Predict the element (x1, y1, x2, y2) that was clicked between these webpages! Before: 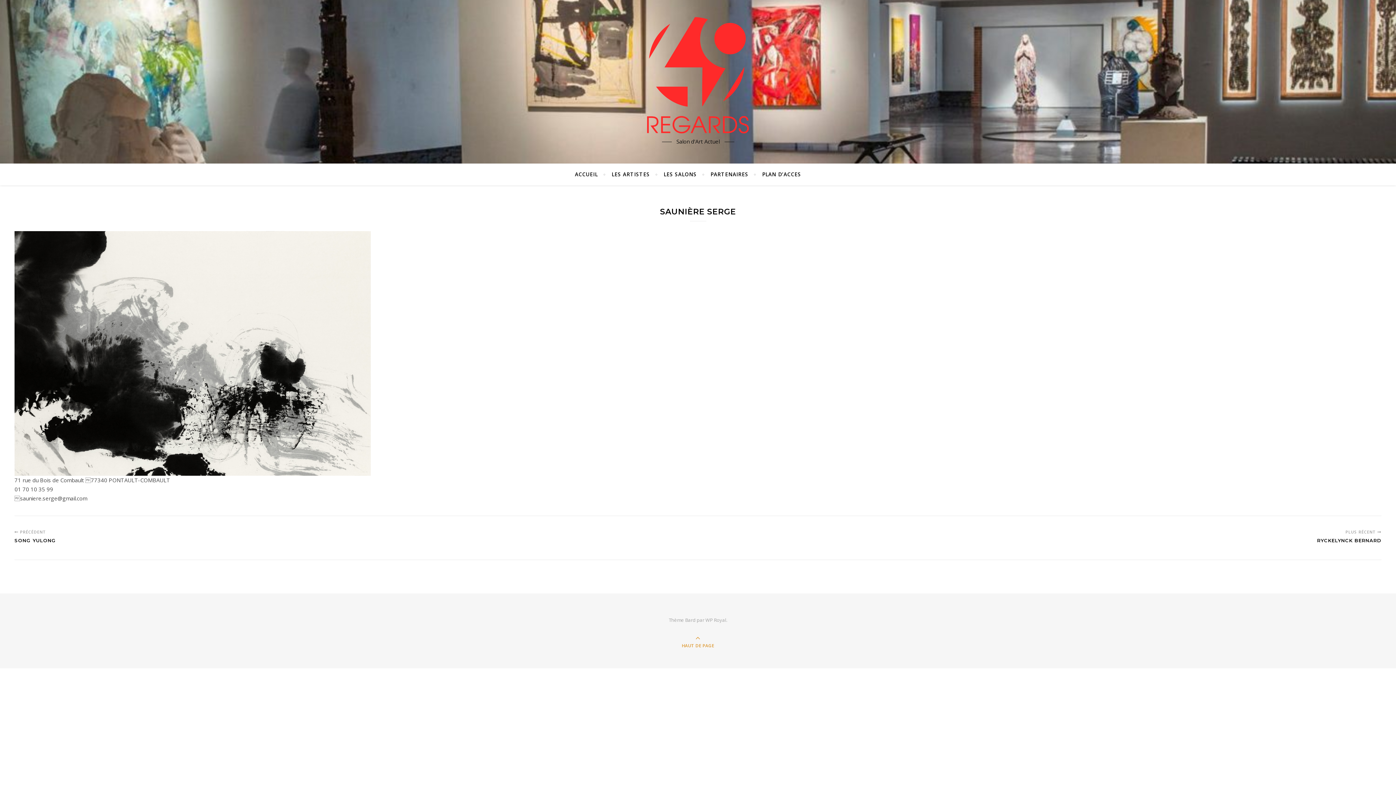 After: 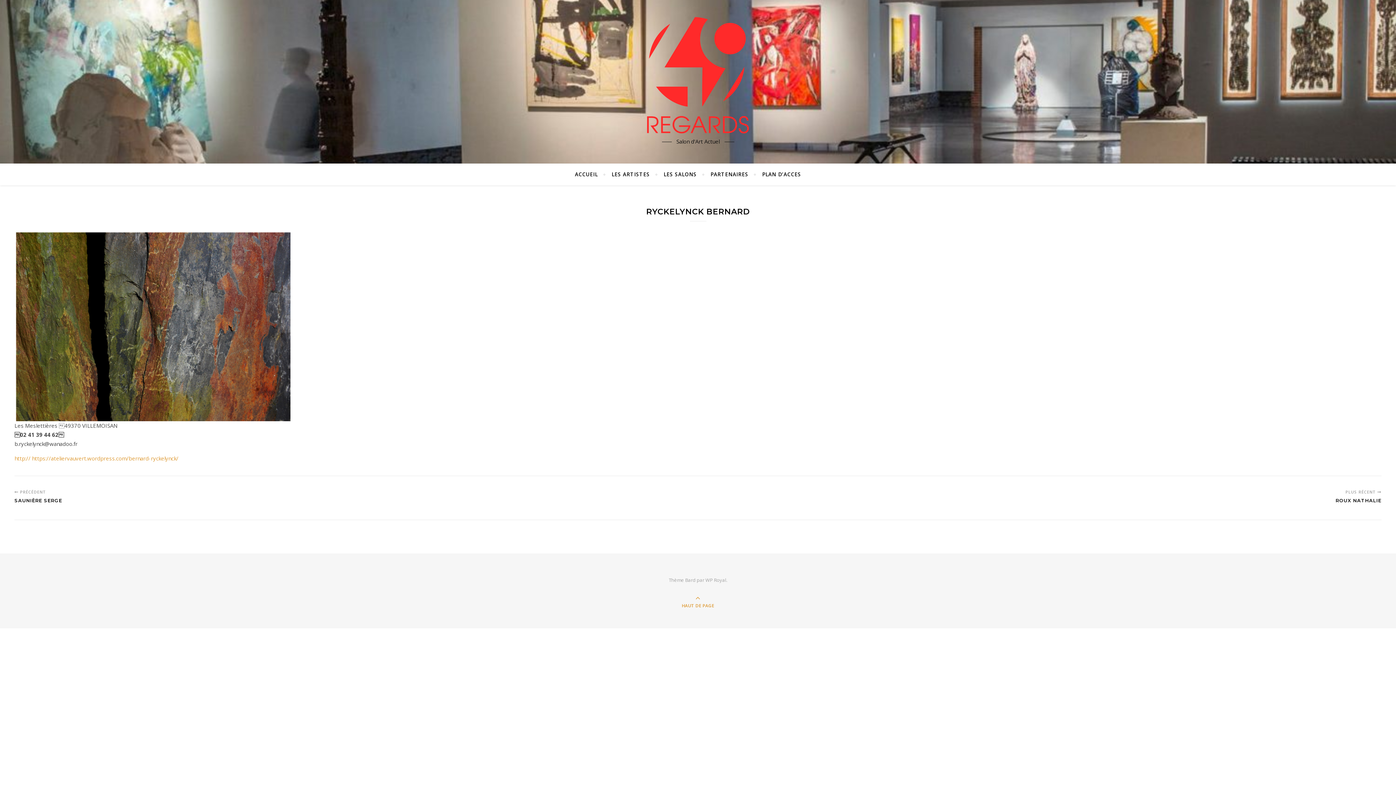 Action: bbox: (1317, 536, 1381, 552) label: RYCKELYNCK BERNARD